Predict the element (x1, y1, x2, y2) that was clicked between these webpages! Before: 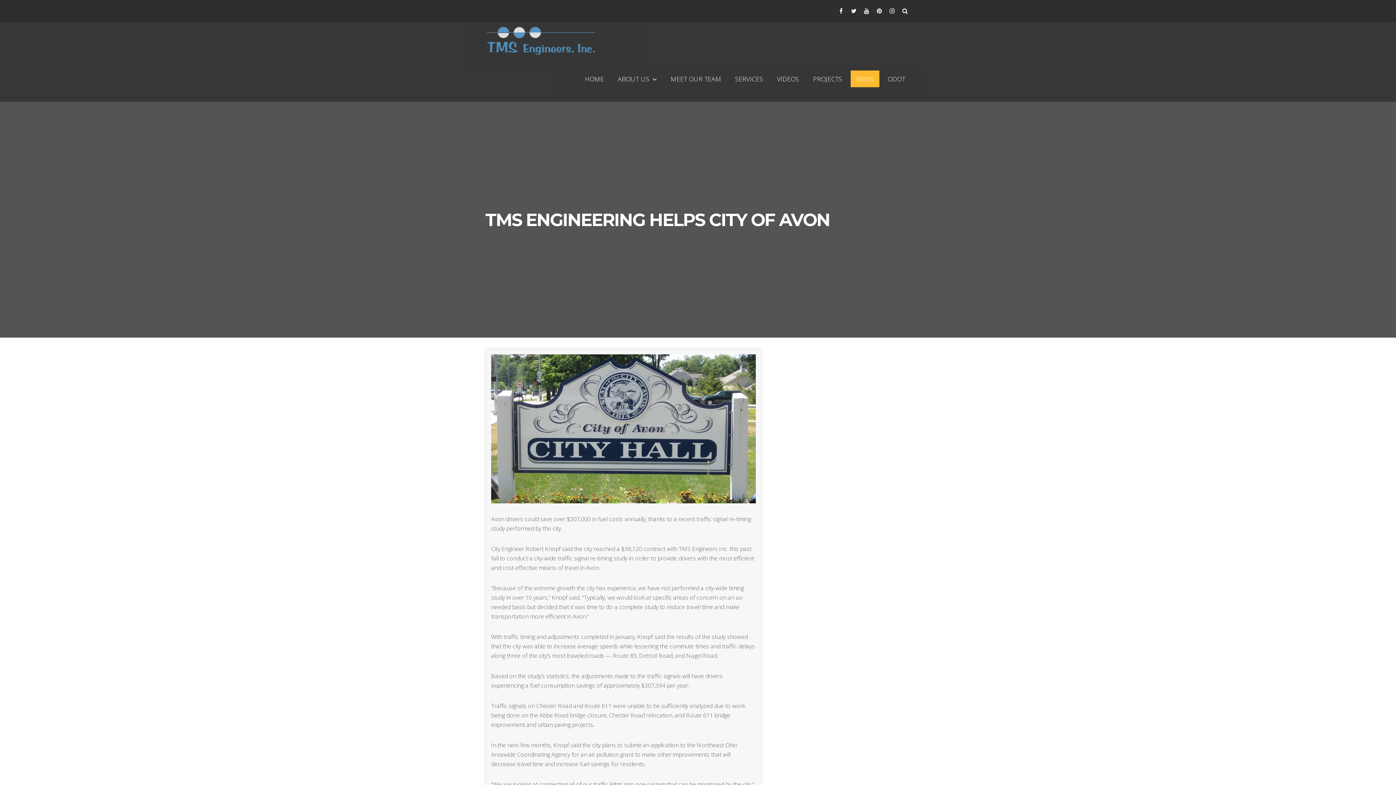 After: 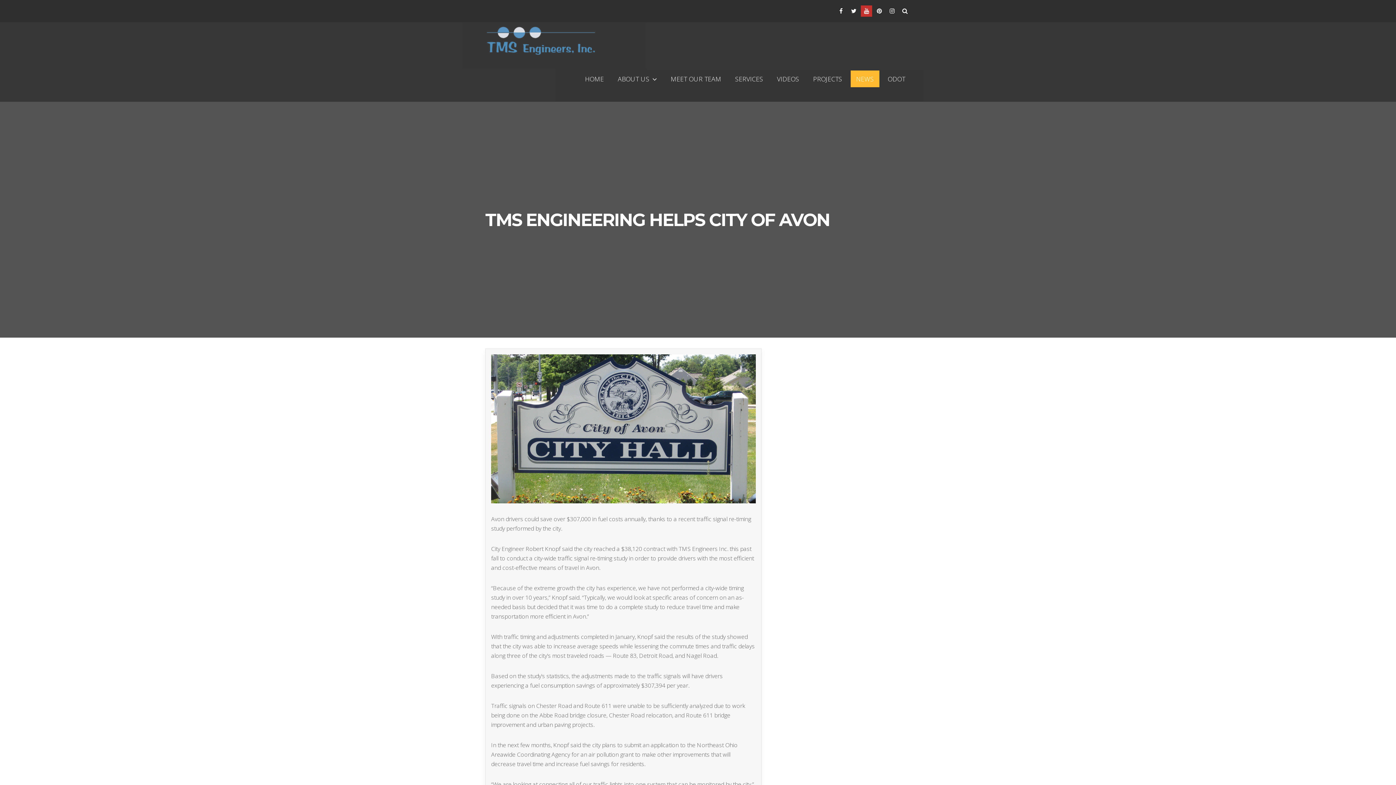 Action: bbox: (861, 5, 872, 16)